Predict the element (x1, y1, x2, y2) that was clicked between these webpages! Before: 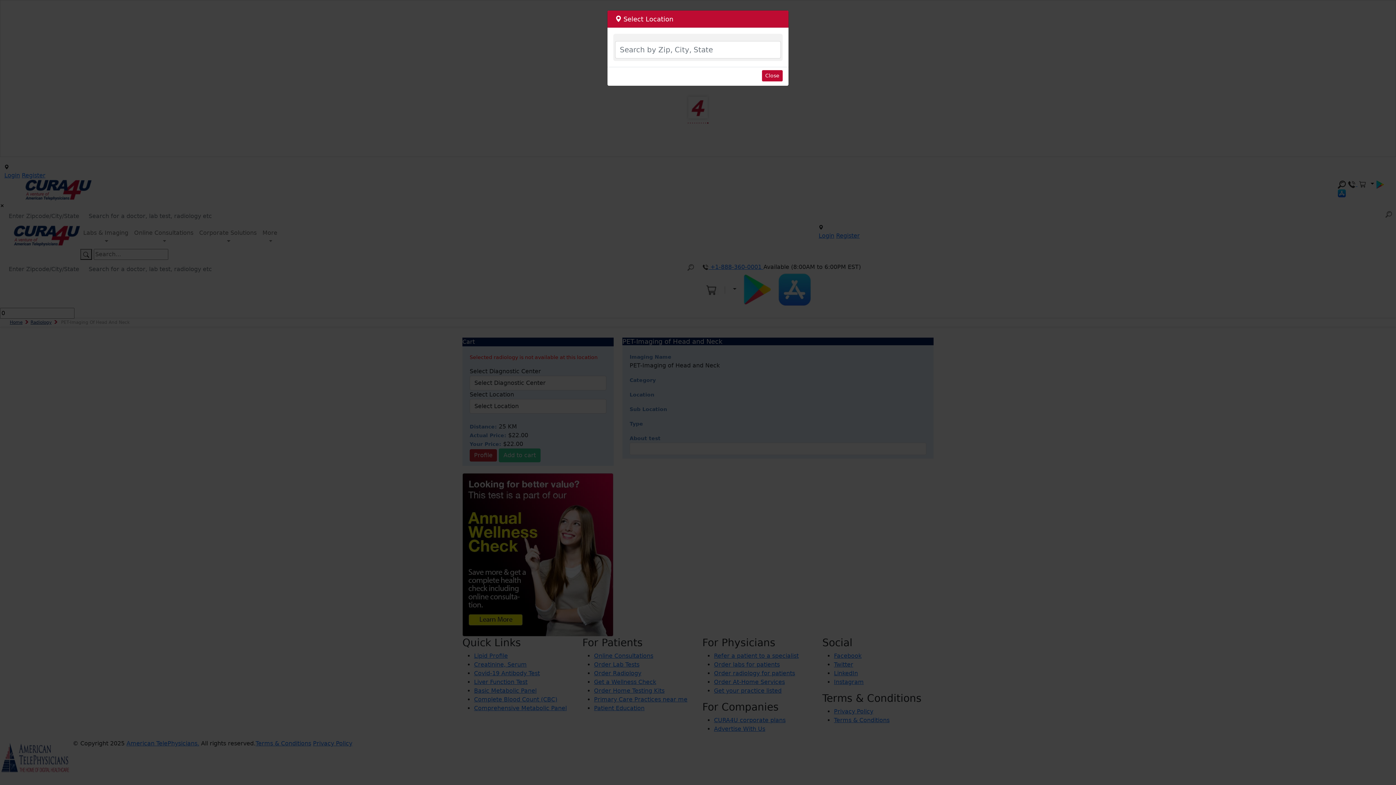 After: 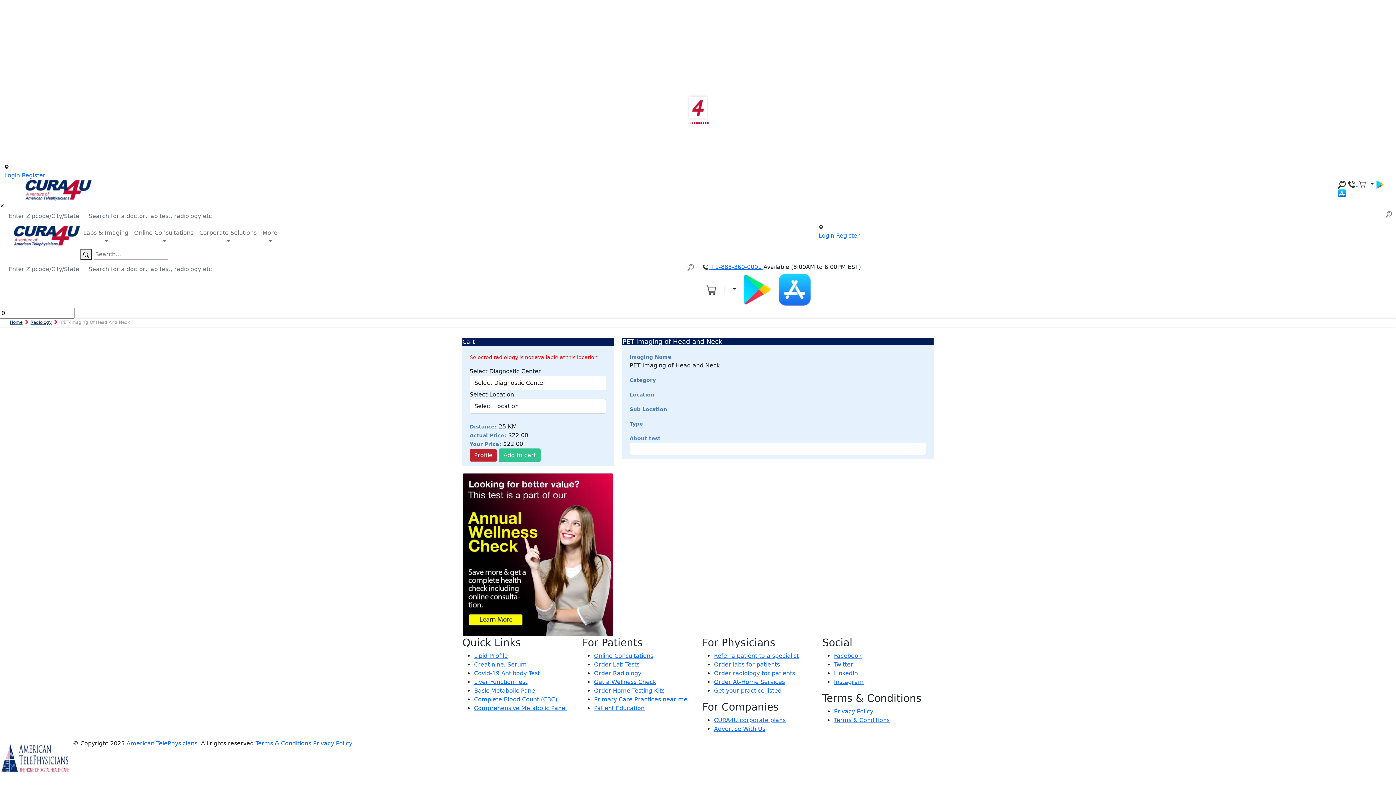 Action: label: Close bbox: (762, 70, 782, 81)